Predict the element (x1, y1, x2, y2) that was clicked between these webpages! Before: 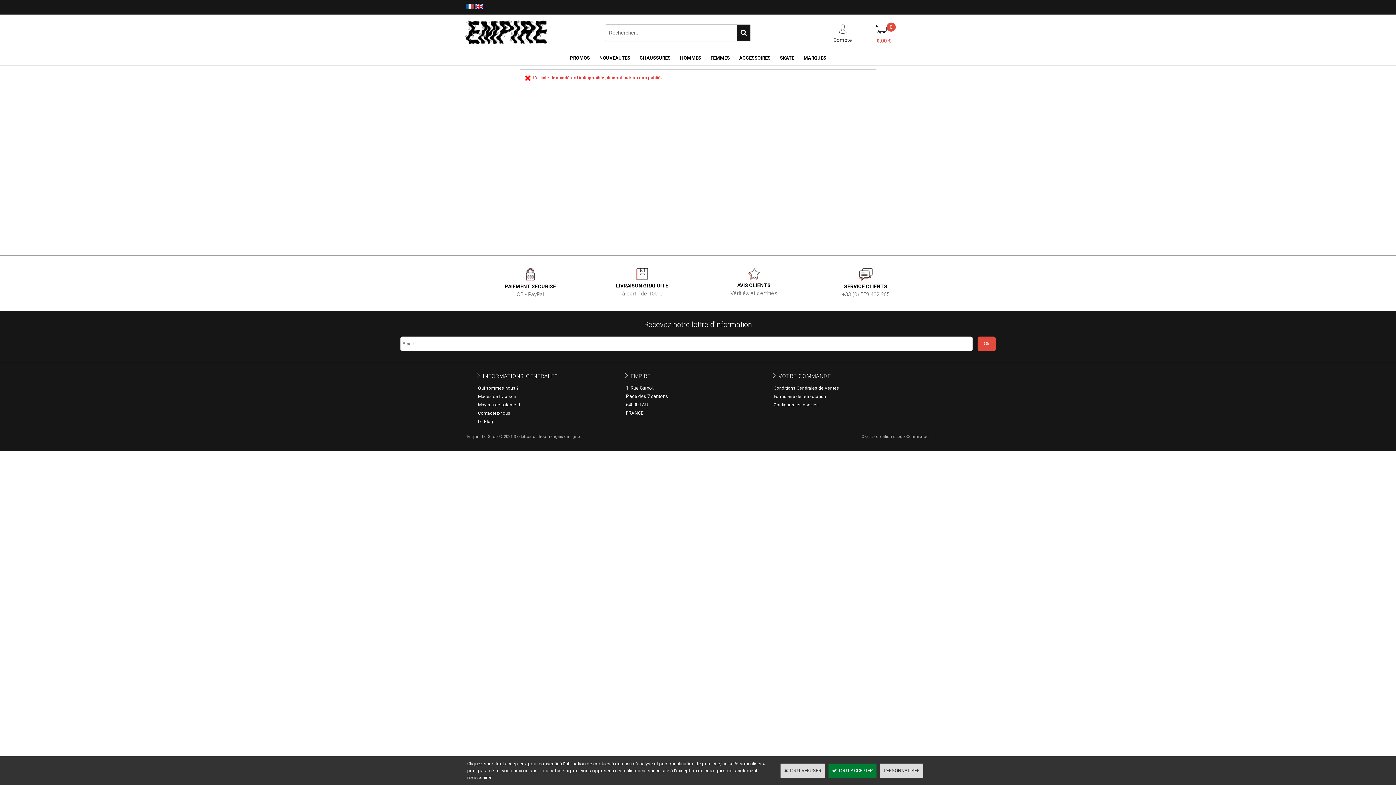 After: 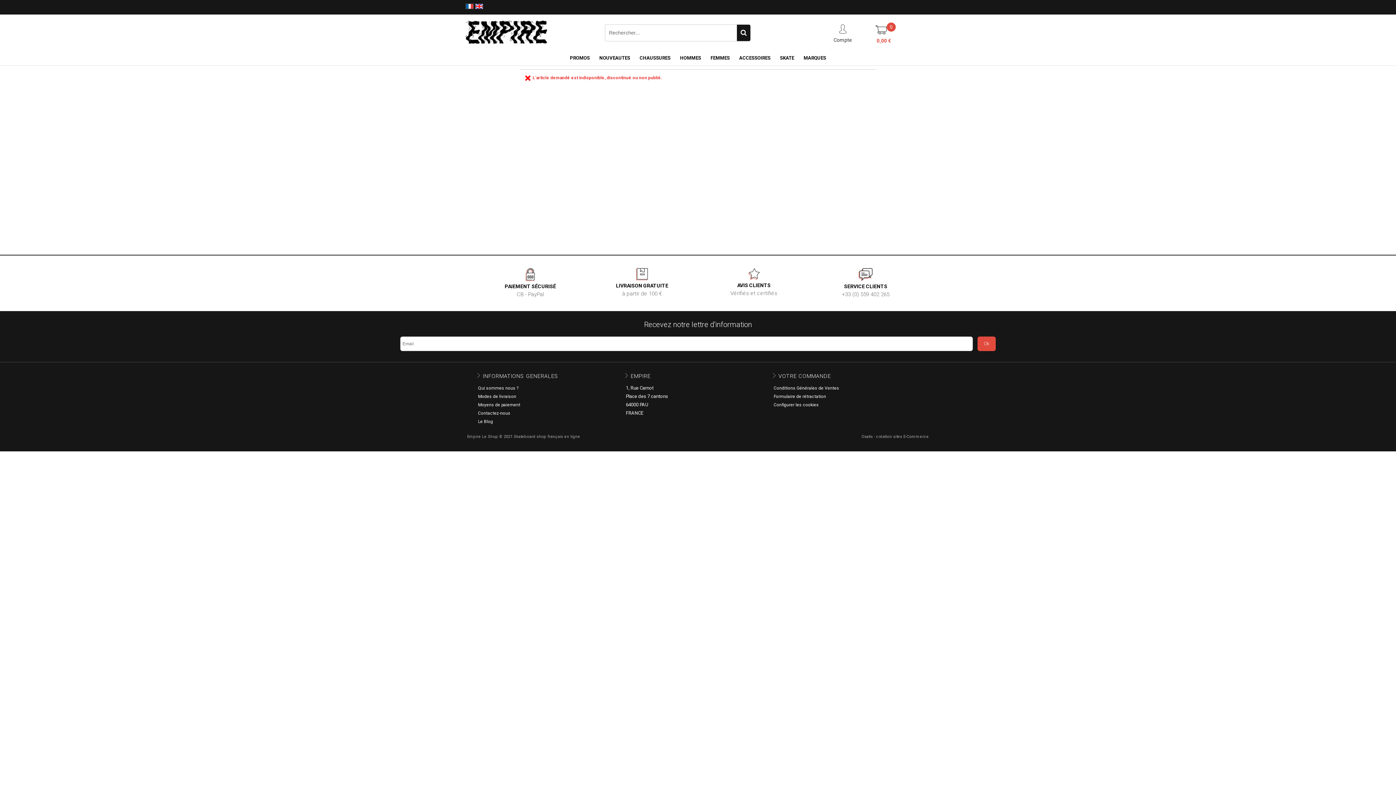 Action: bbox: (828, 764, 876, 778) label:  TOUT ACCEPTER